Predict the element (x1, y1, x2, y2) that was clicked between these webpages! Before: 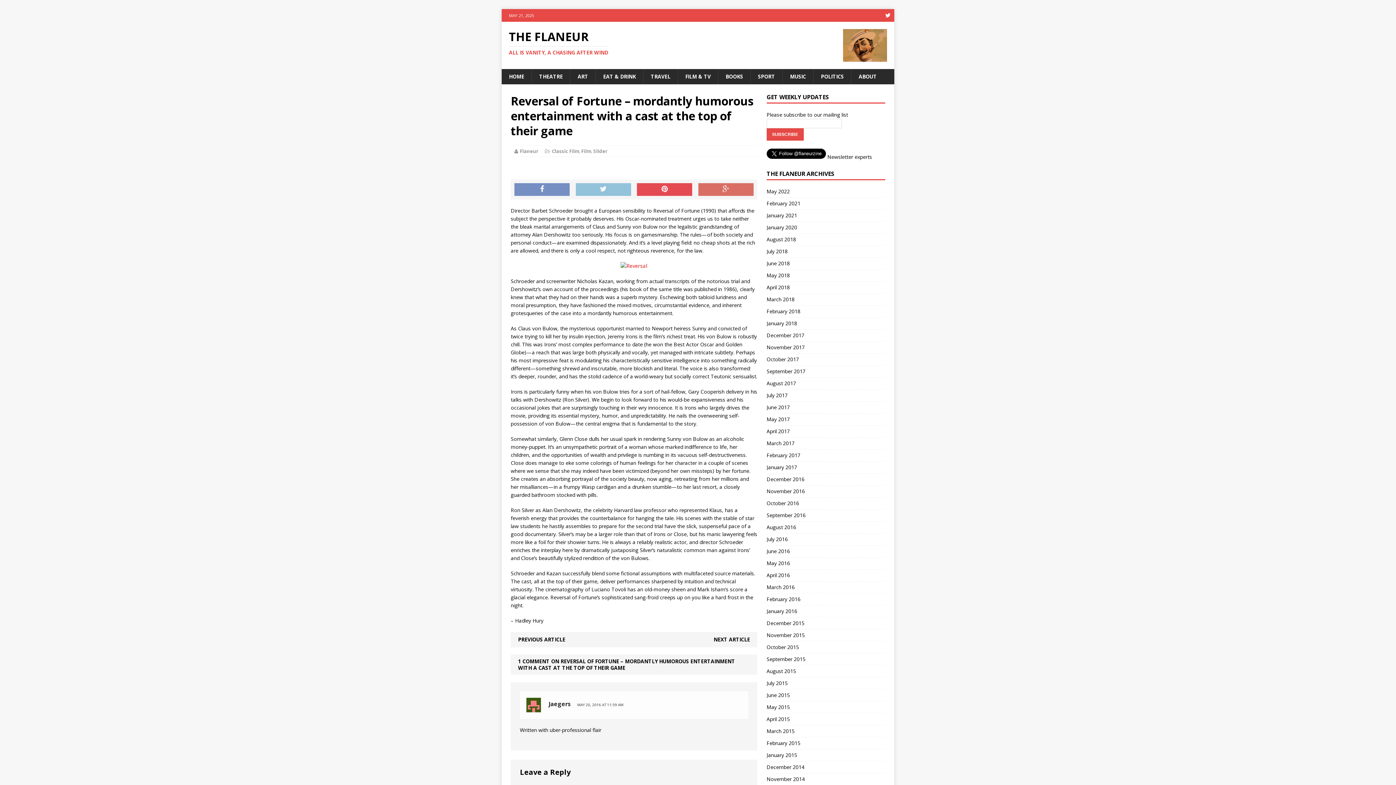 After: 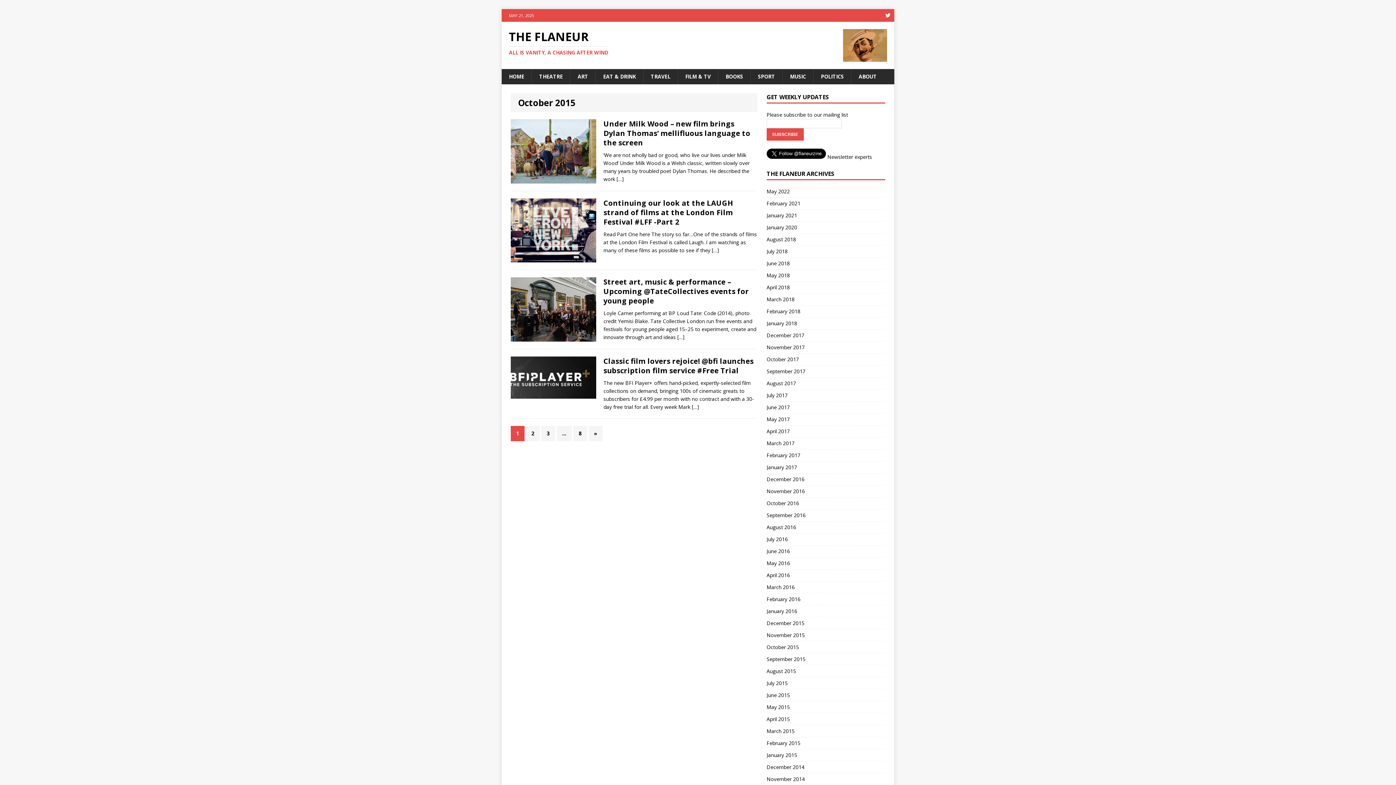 Action: bbox: (766, 641, 885, 653) label: October 2015